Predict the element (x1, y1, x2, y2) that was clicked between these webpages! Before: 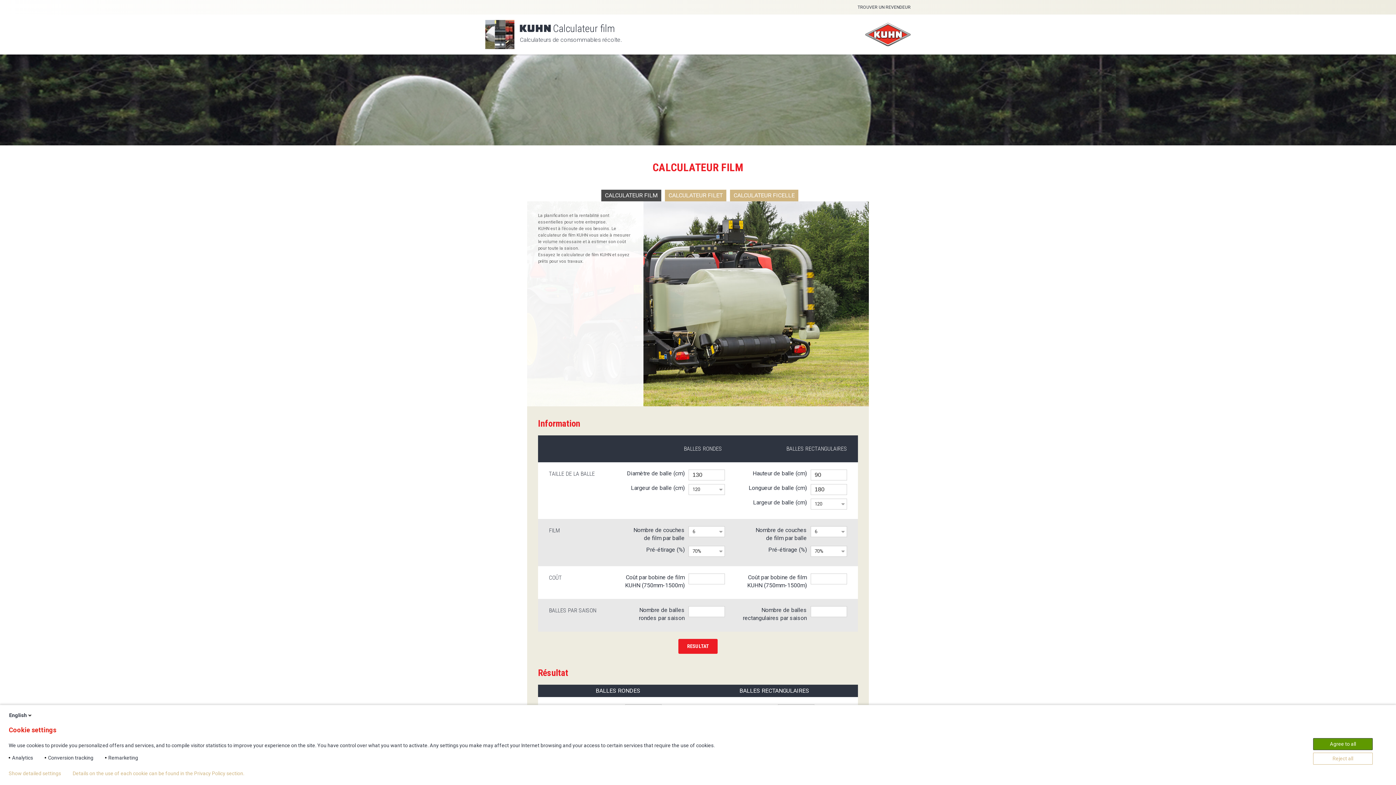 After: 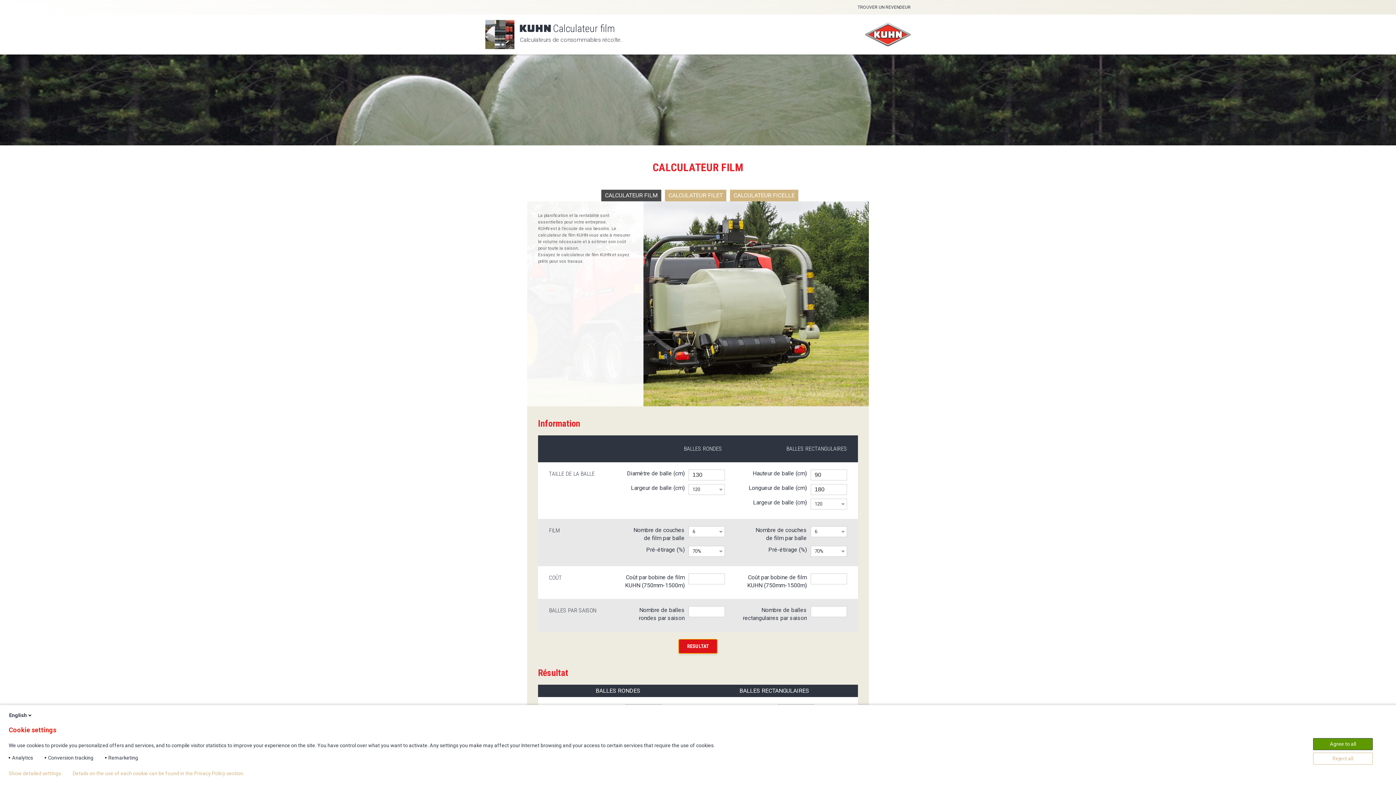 Action: label: RESULTAT bbox: (678, 639, 717, 654)